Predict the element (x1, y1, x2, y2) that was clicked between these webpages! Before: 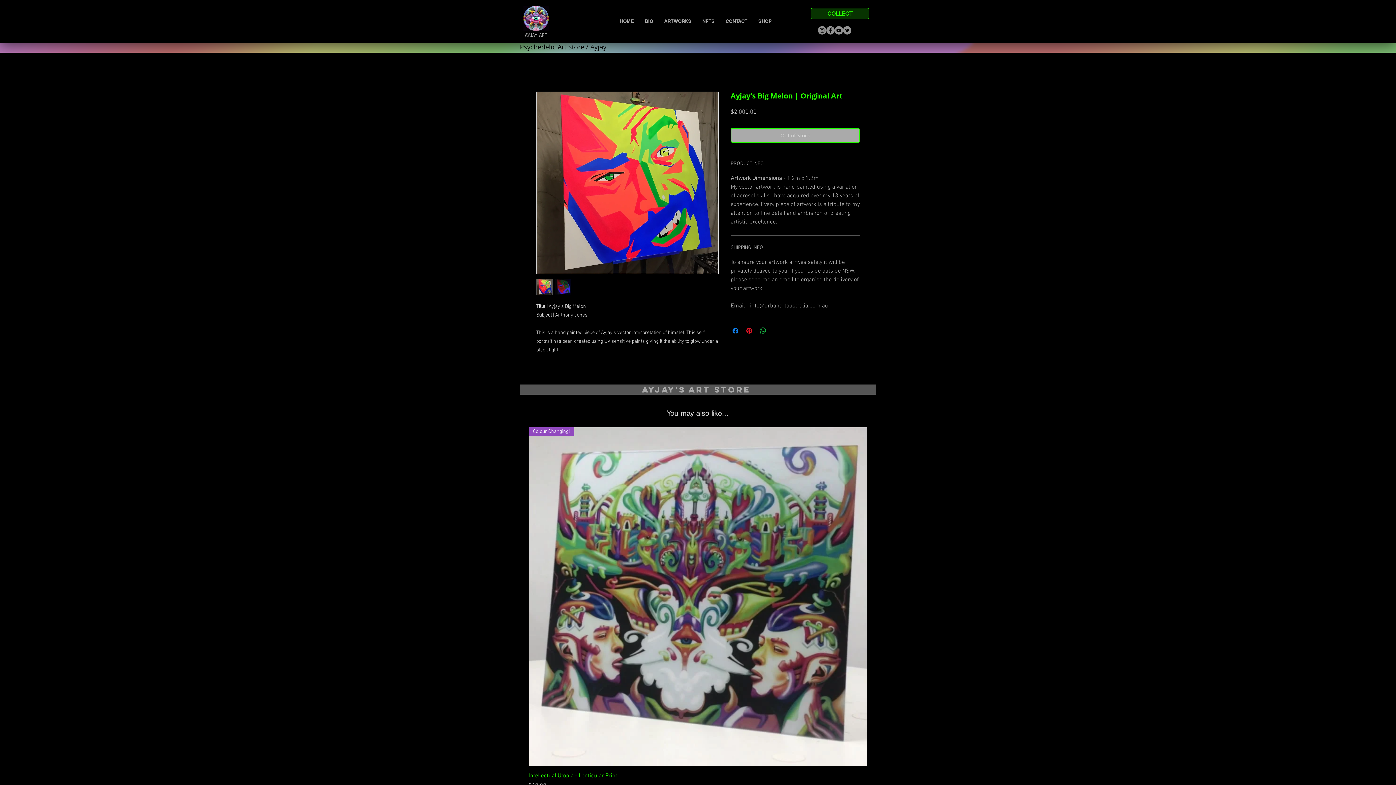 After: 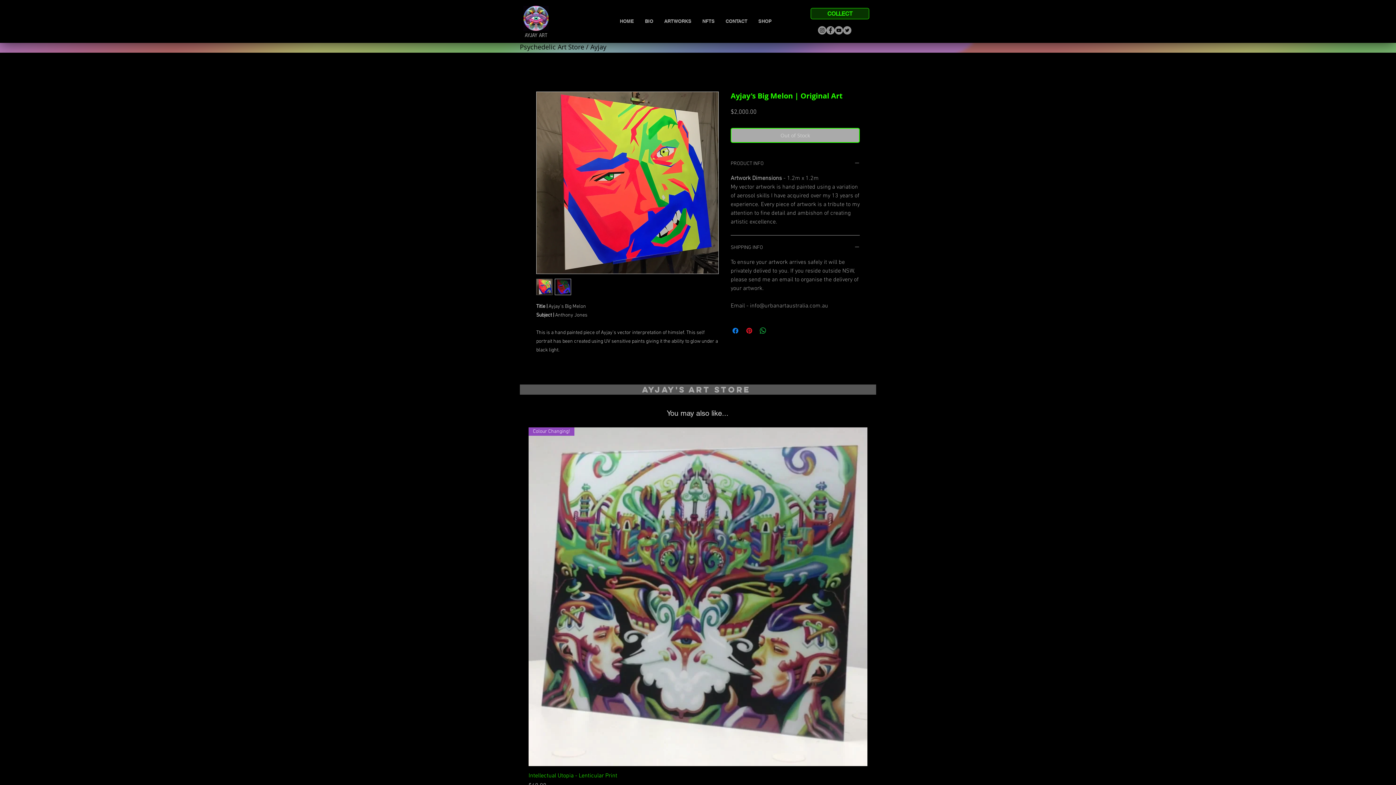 Action: bbox: (554, 278, 571, 295)